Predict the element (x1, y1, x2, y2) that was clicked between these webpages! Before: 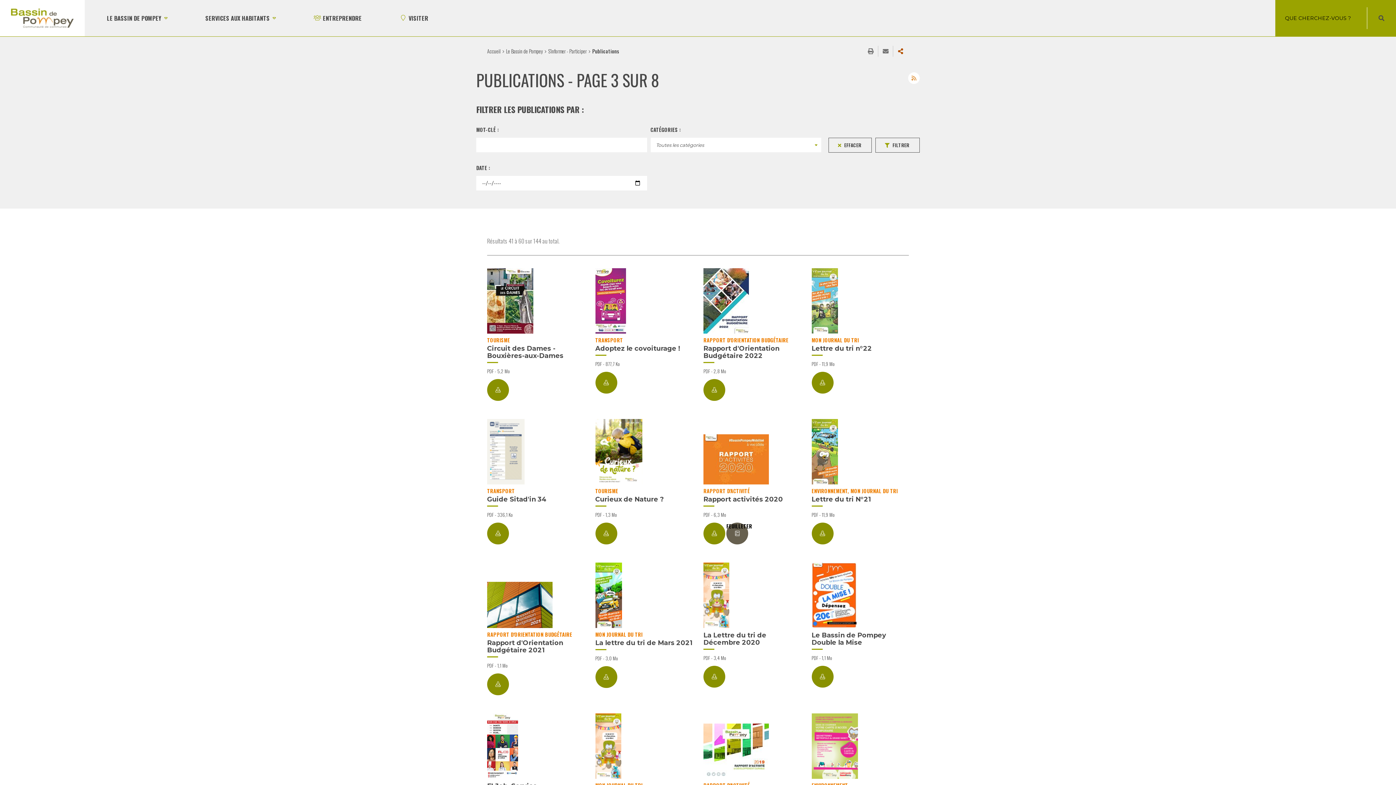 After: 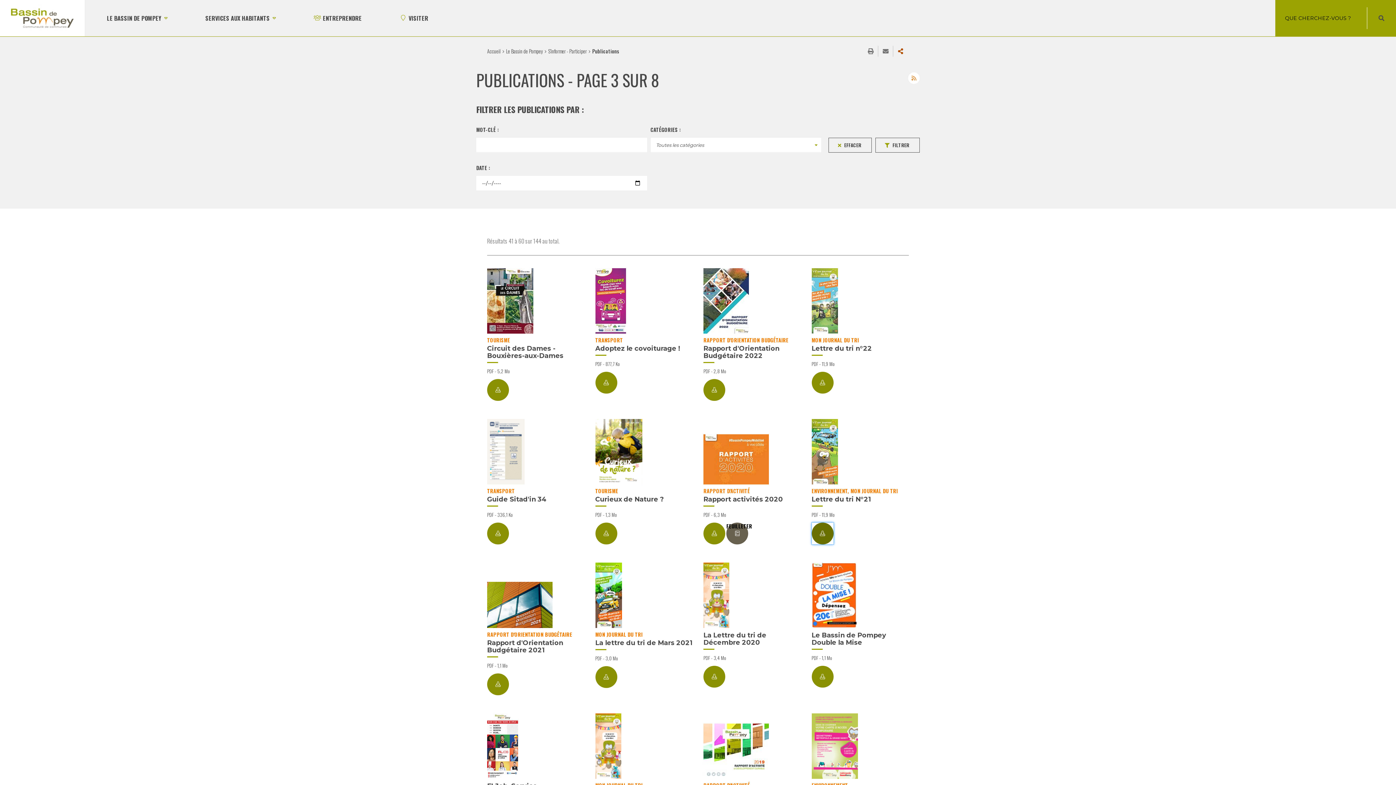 Action: label: TÉLÉCHARGER PDF - 11,9 Mo bbox: (811, 522, 833, 544)